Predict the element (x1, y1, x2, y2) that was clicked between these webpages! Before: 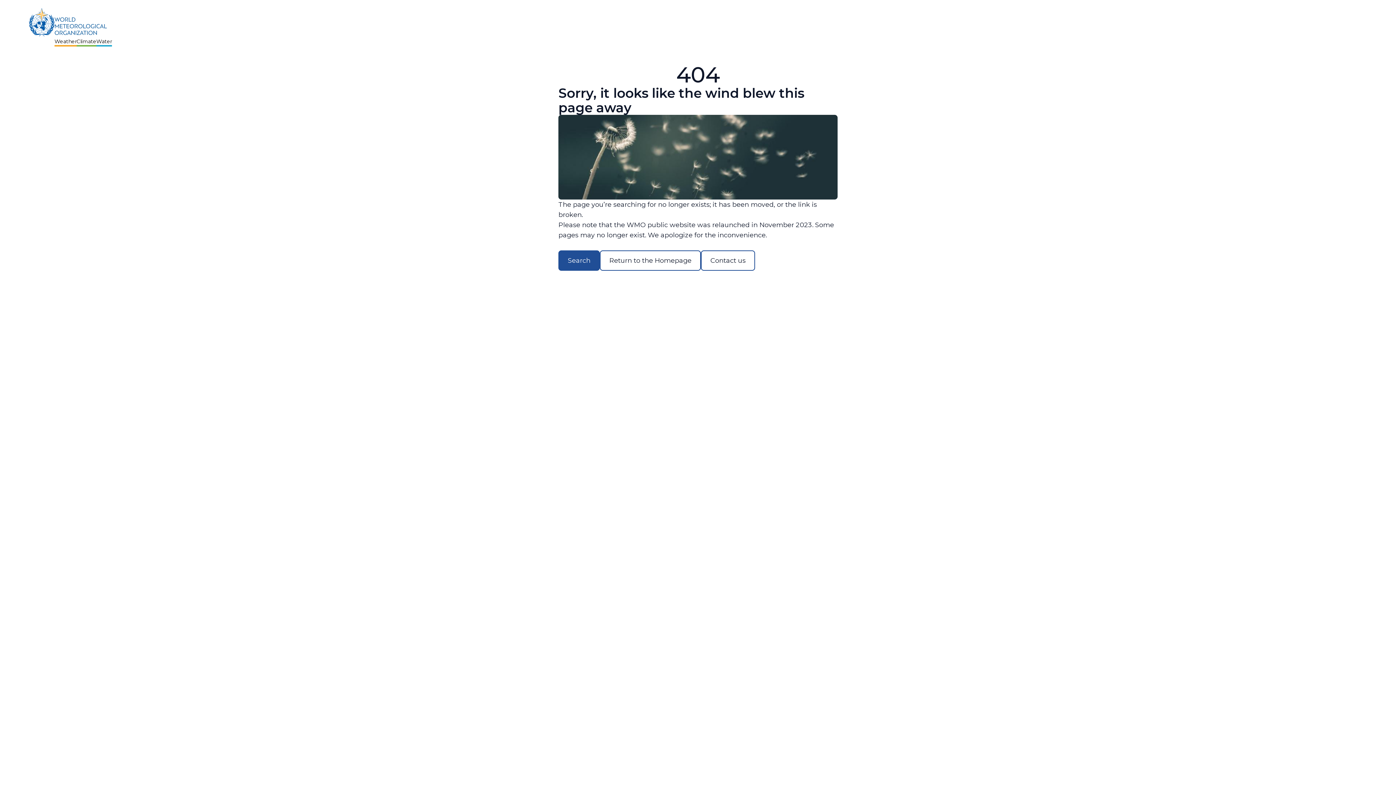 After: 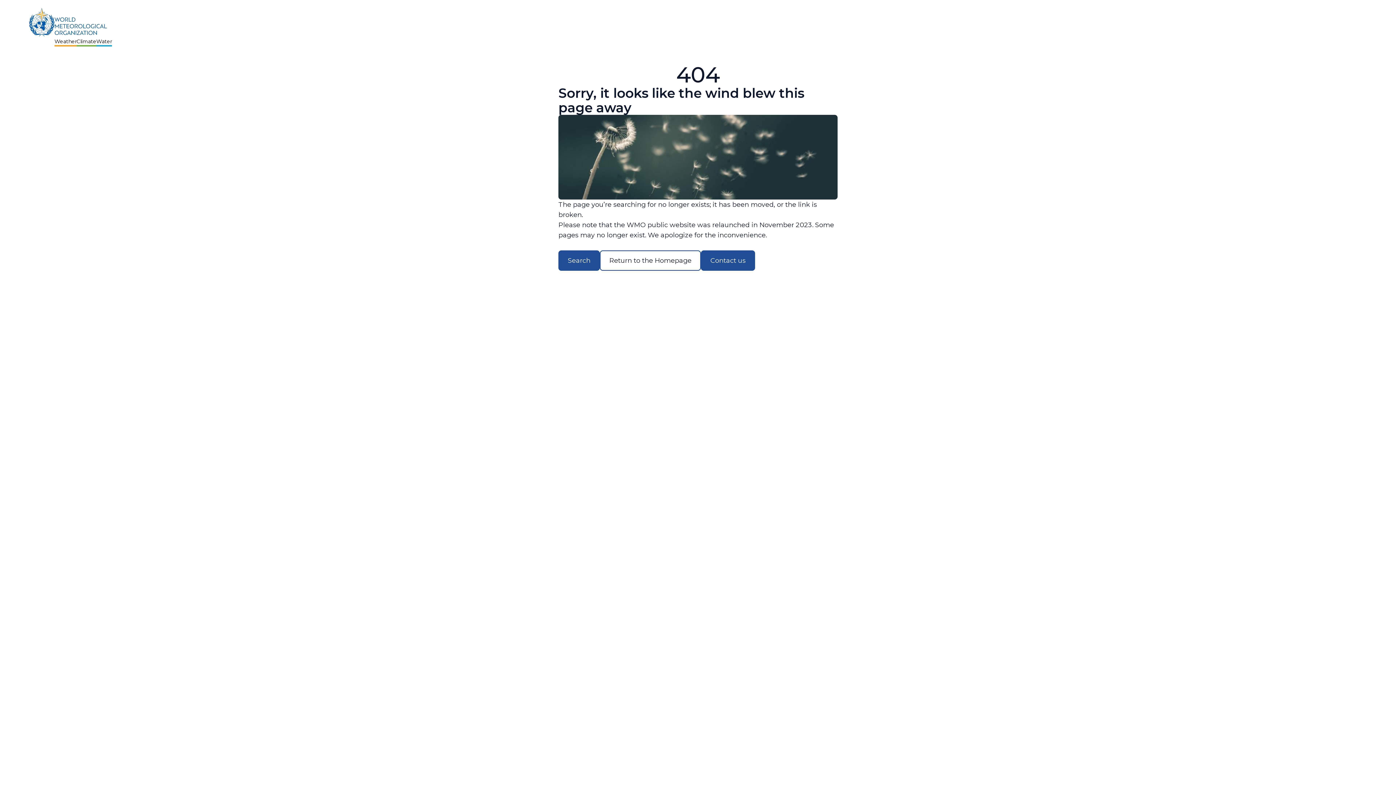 Action: label: Contact us bbox: (701, 250, 755, 270)